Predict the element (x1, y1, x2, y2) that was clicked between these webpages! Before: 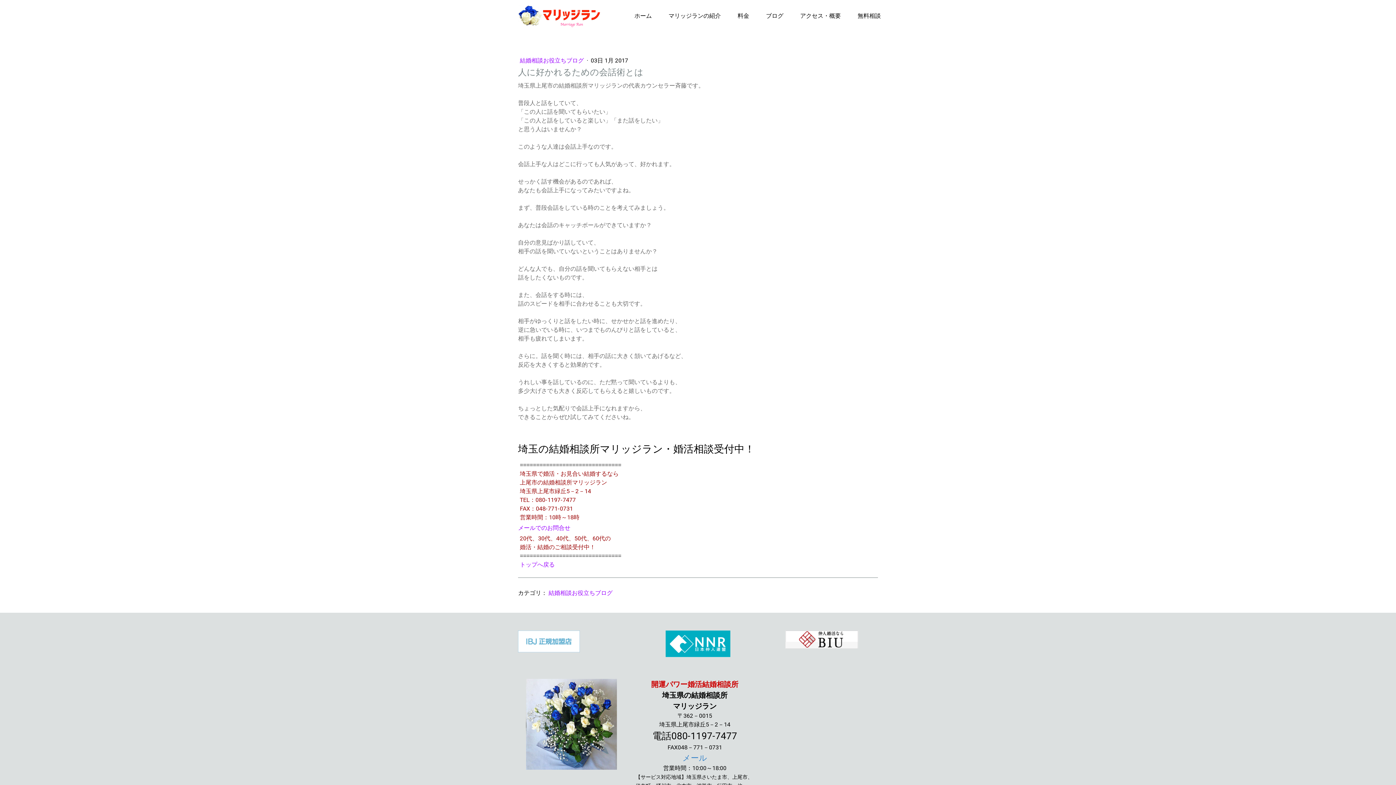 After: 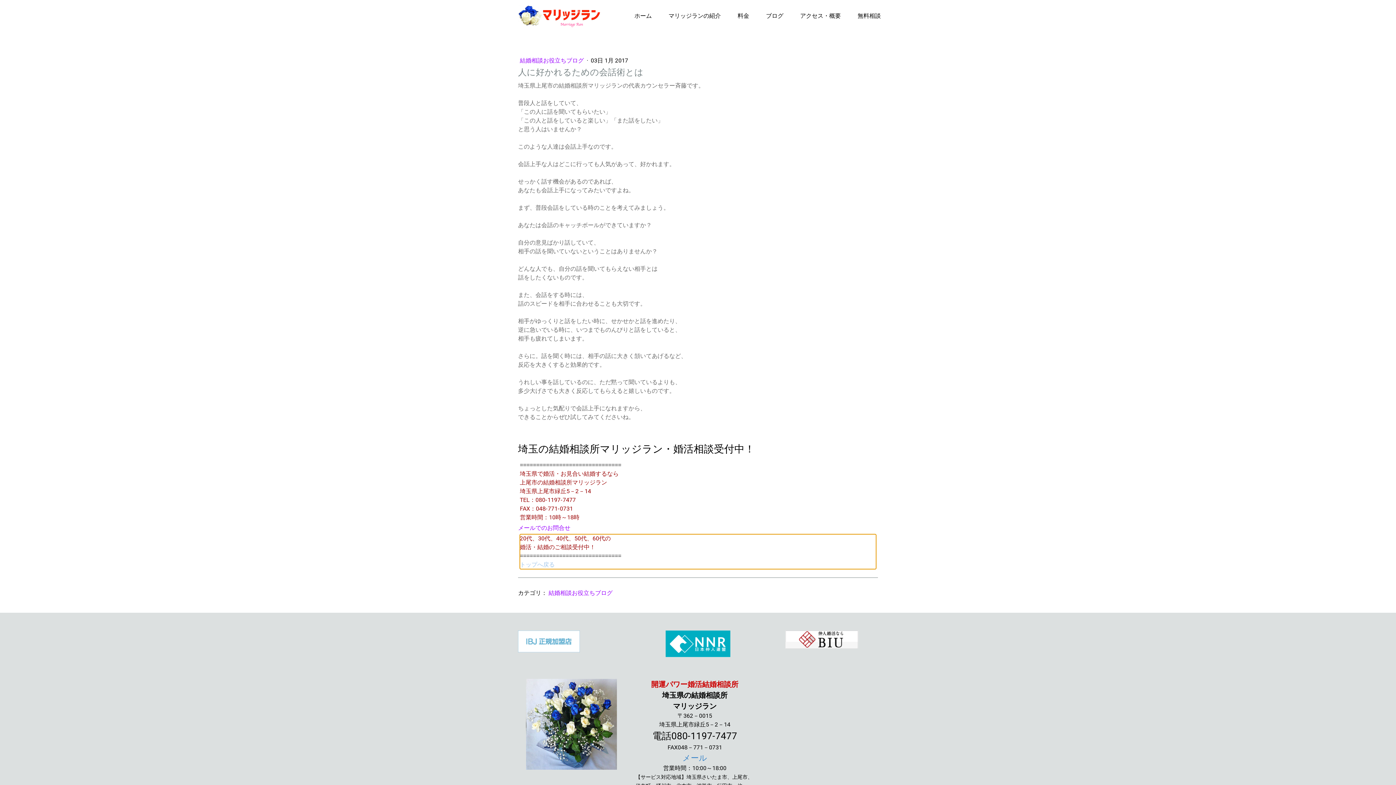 Action: label: トップへ戻る bbox: (520, 561, 554, 568)